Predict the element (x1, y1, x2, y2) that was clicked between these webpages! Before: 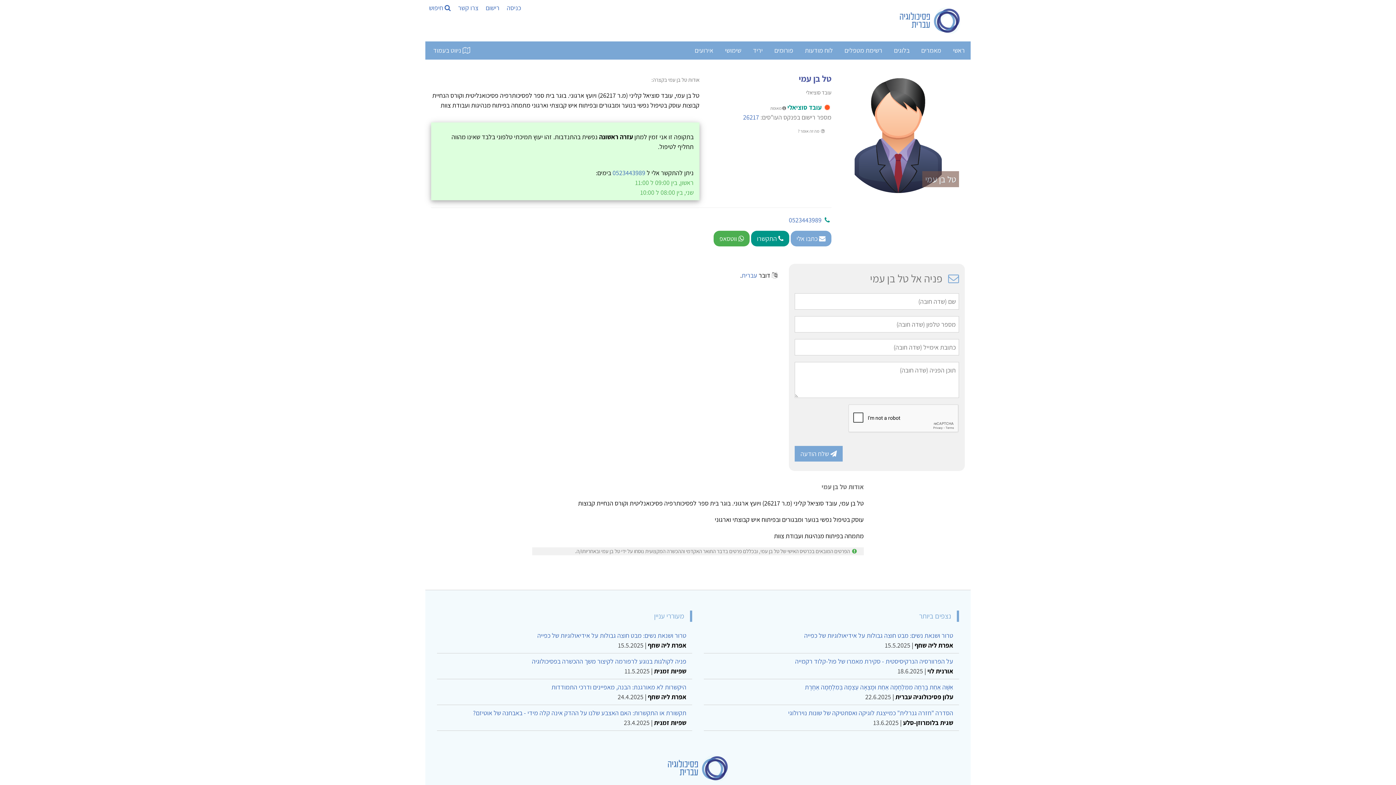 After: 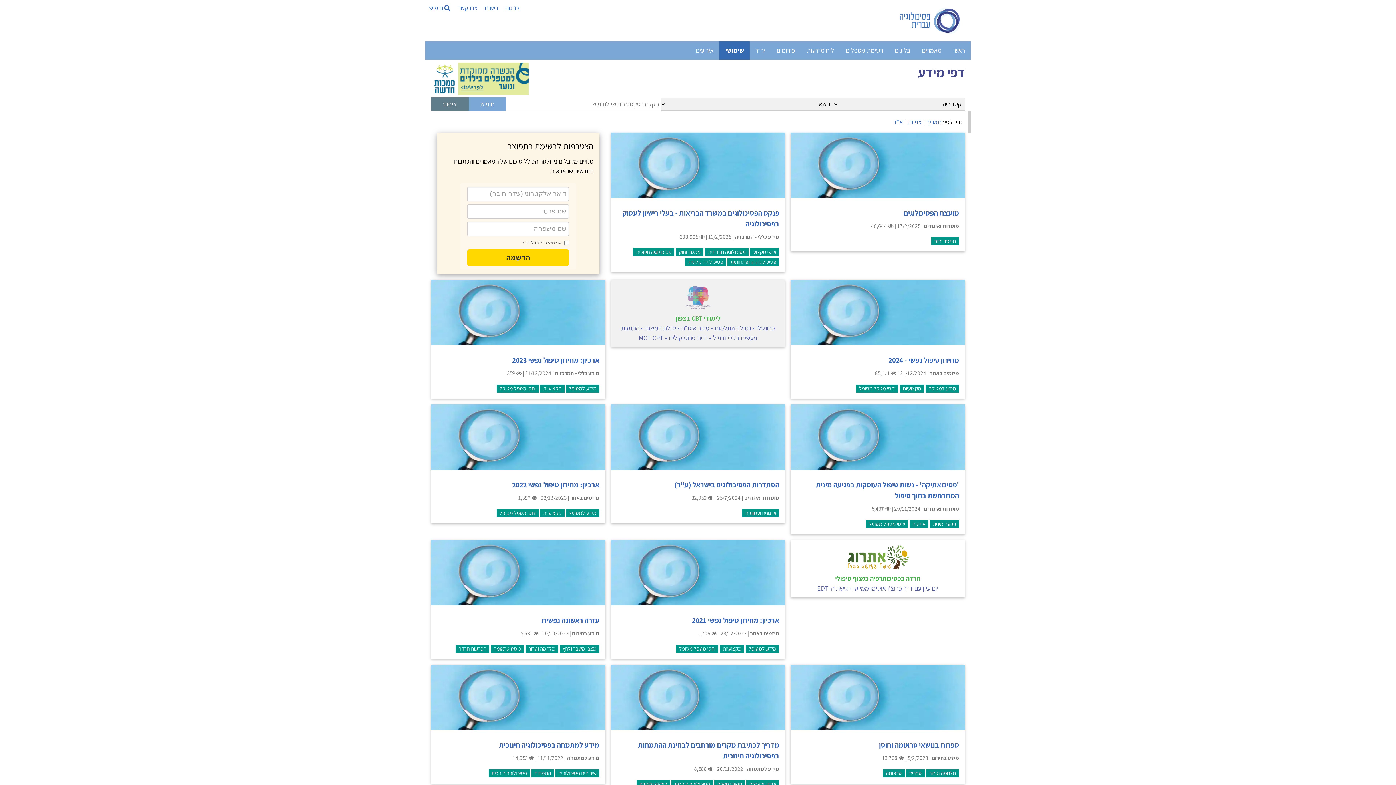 Action: label: שימושי bbox: (719, 41, 747, 59)